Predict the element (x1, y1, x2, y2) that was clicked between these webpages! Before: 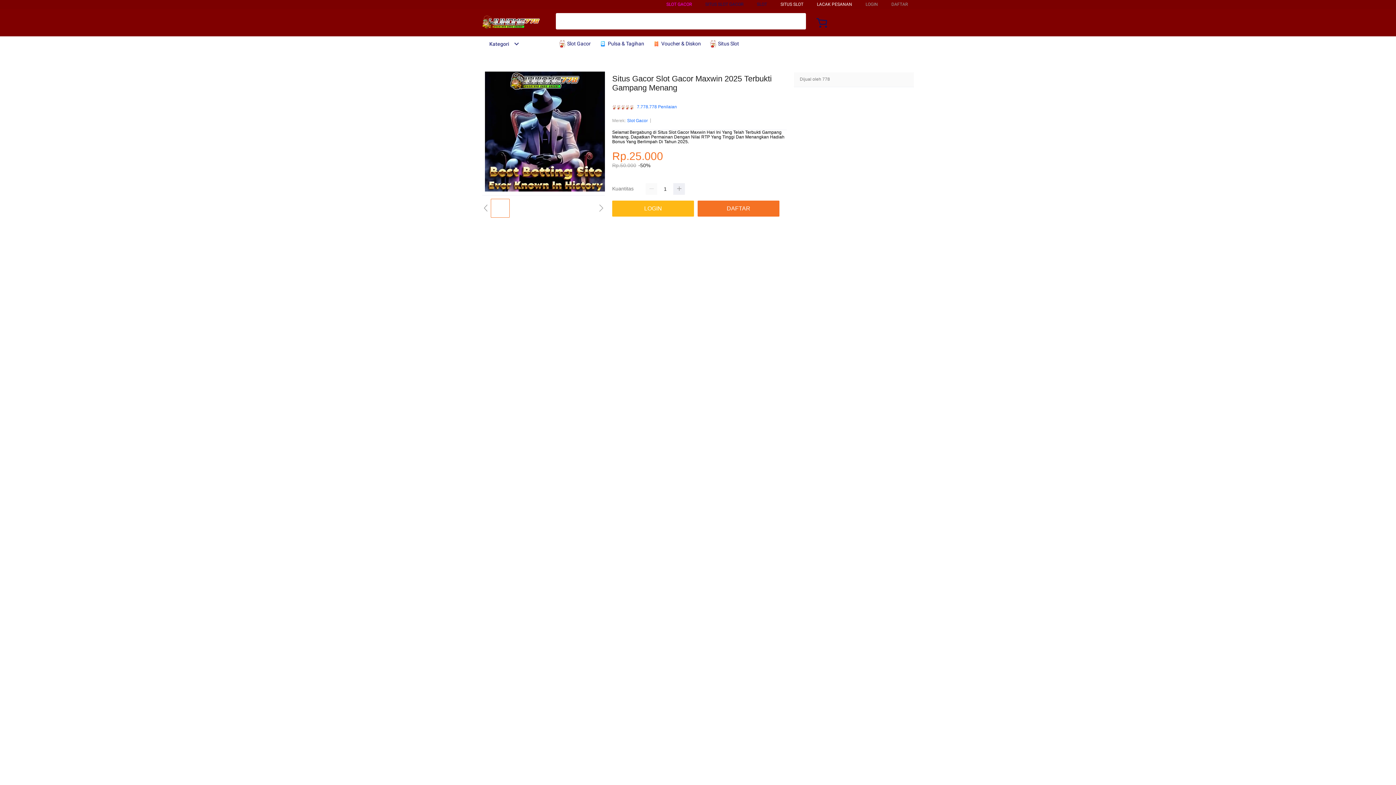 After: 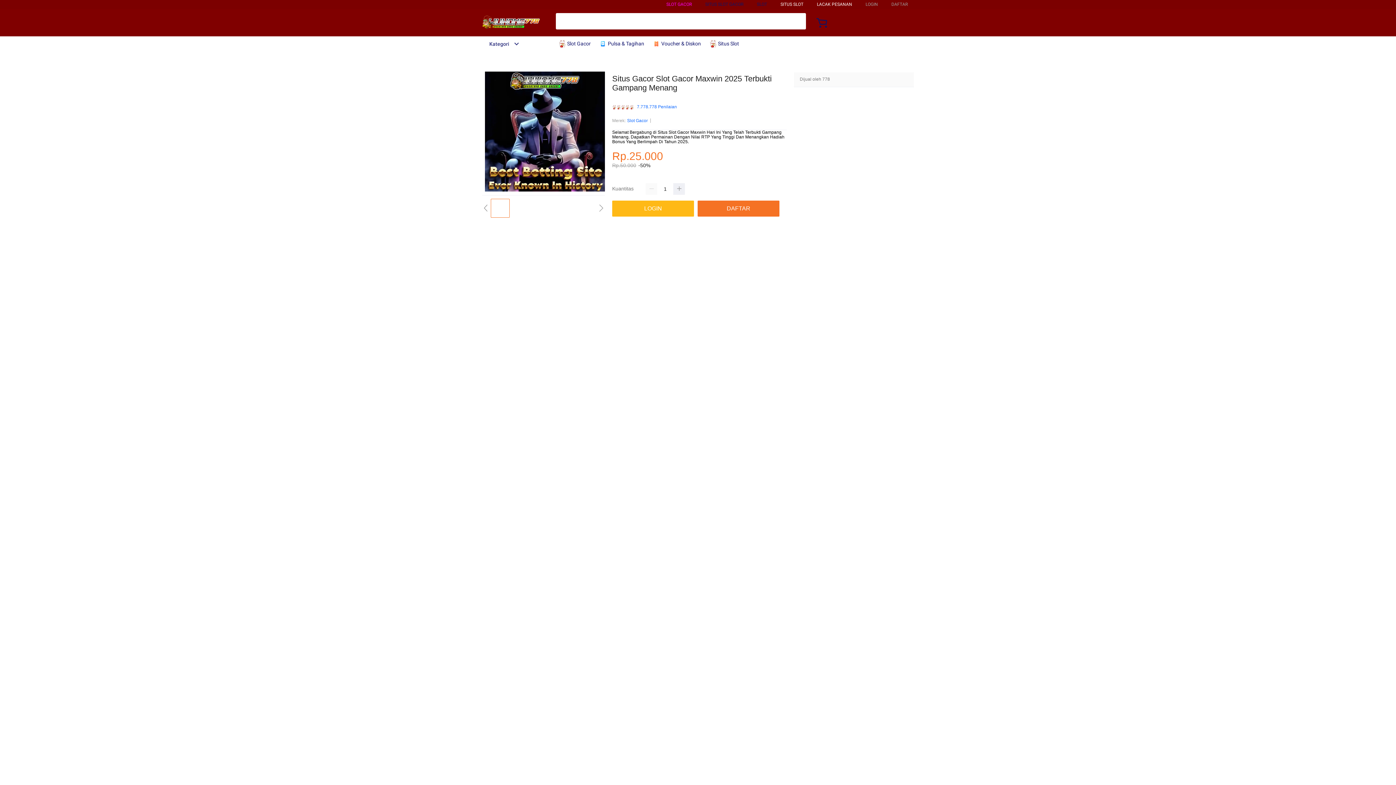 Action: label: Kategori bbox: (482, 41, 519, 46)